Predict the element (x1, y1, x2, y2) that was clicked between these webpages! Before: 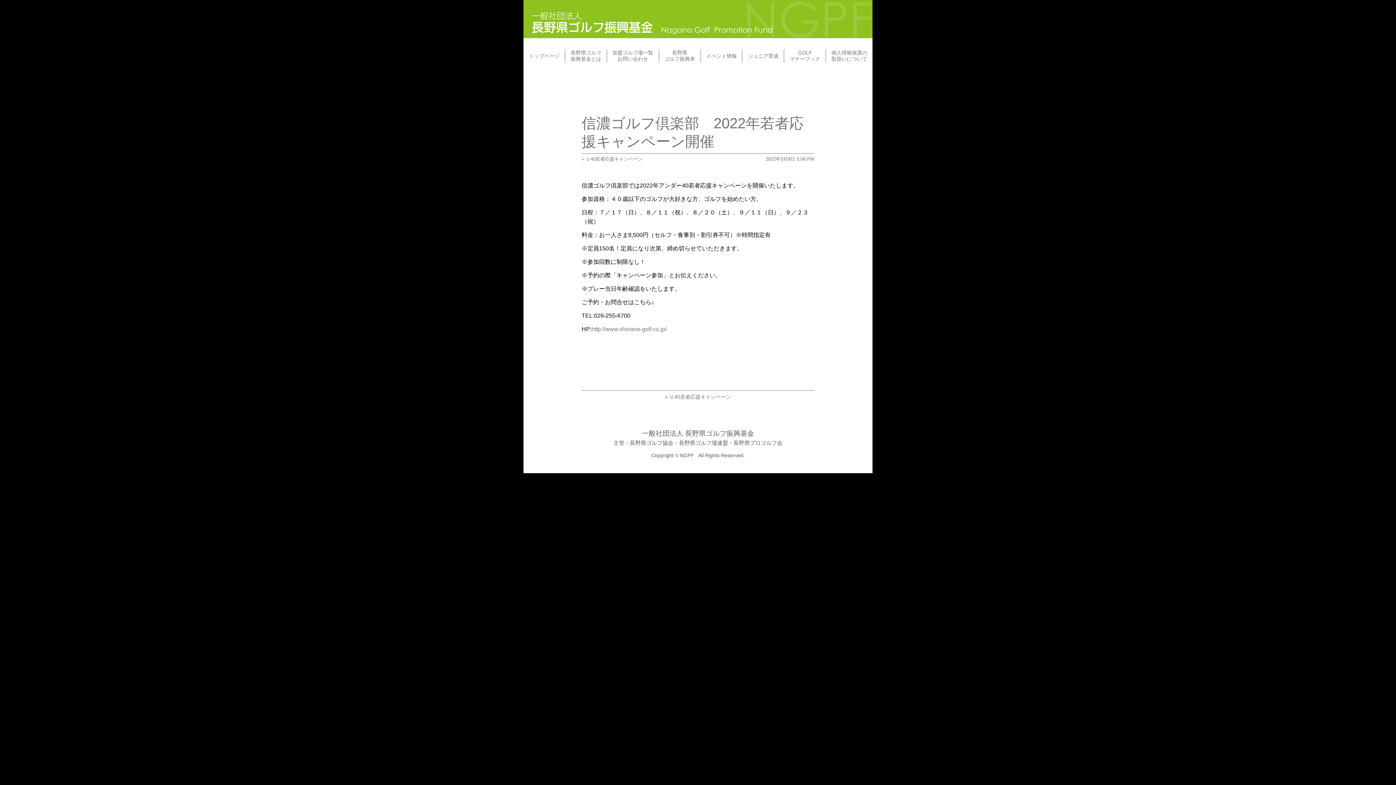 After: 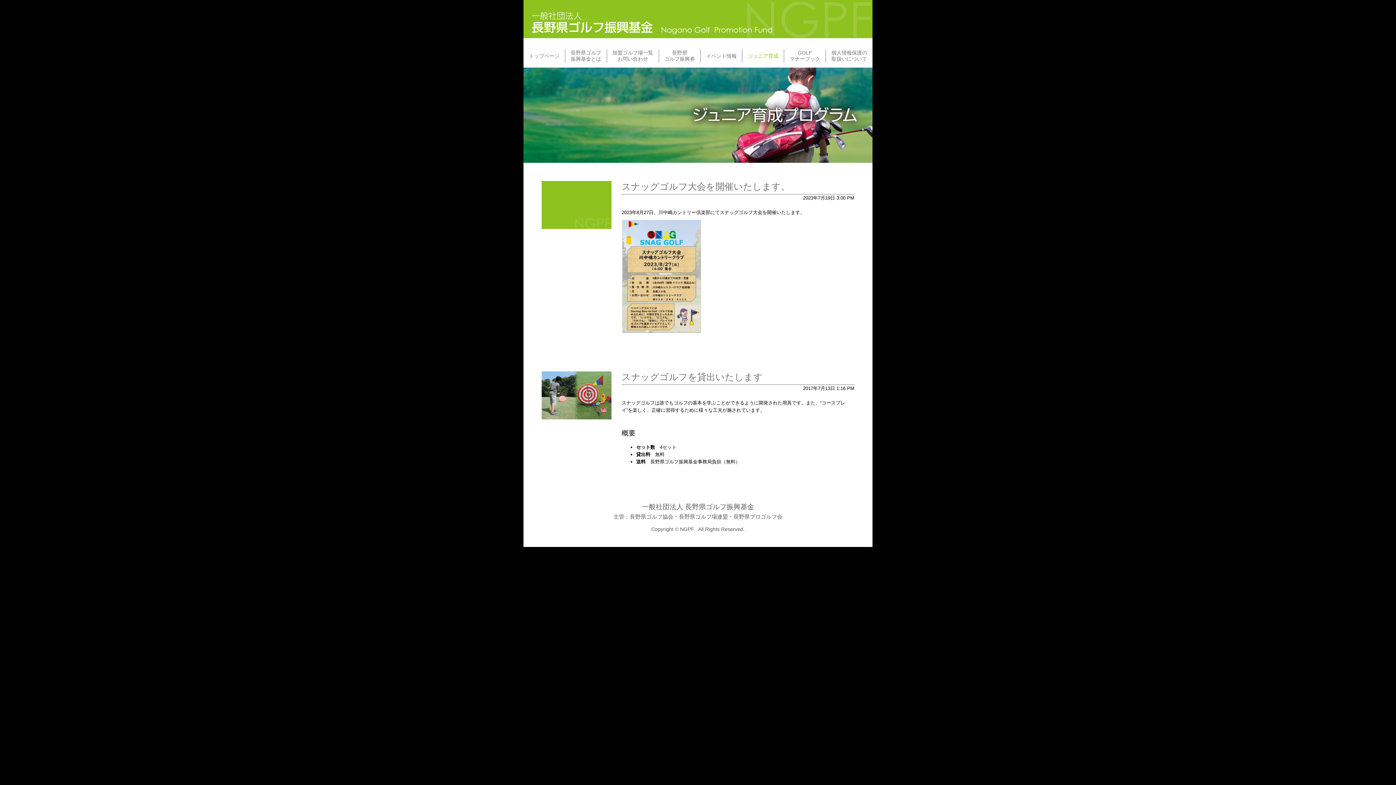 Action: bbox: (748, 49, 778, 62) label: ジュニア育成